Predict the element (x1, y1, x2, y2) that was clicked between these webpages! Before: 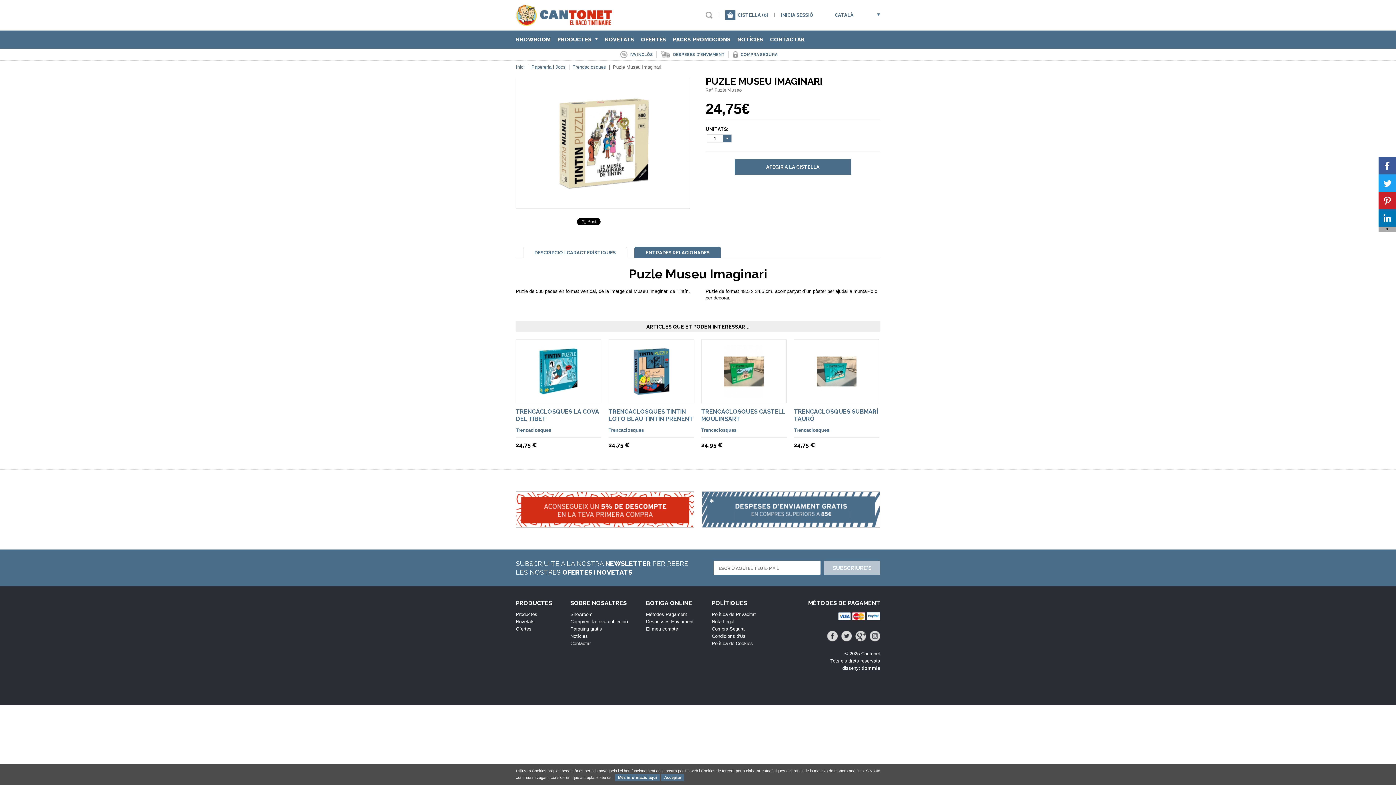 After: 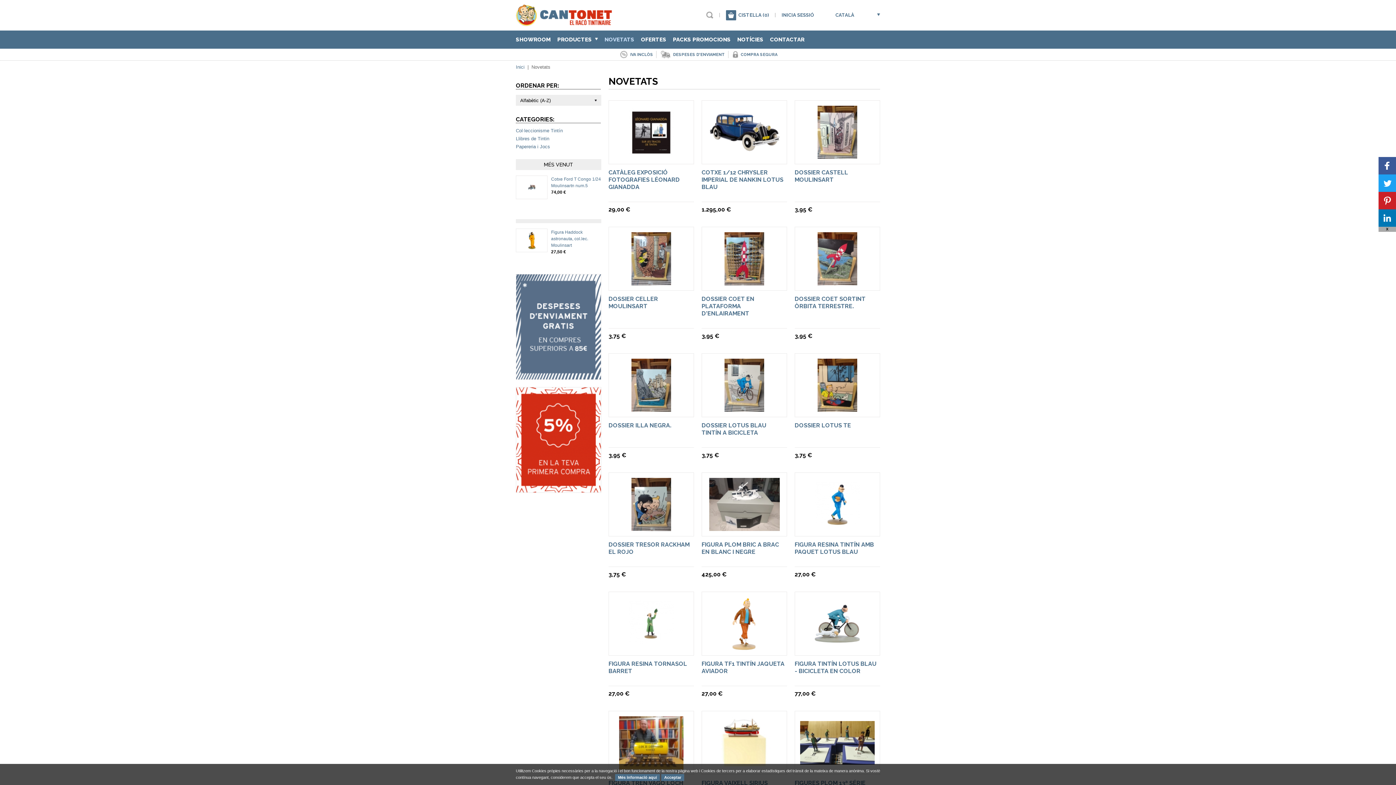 Action: bbox: (516, 619, 534, 624) label: Novetats